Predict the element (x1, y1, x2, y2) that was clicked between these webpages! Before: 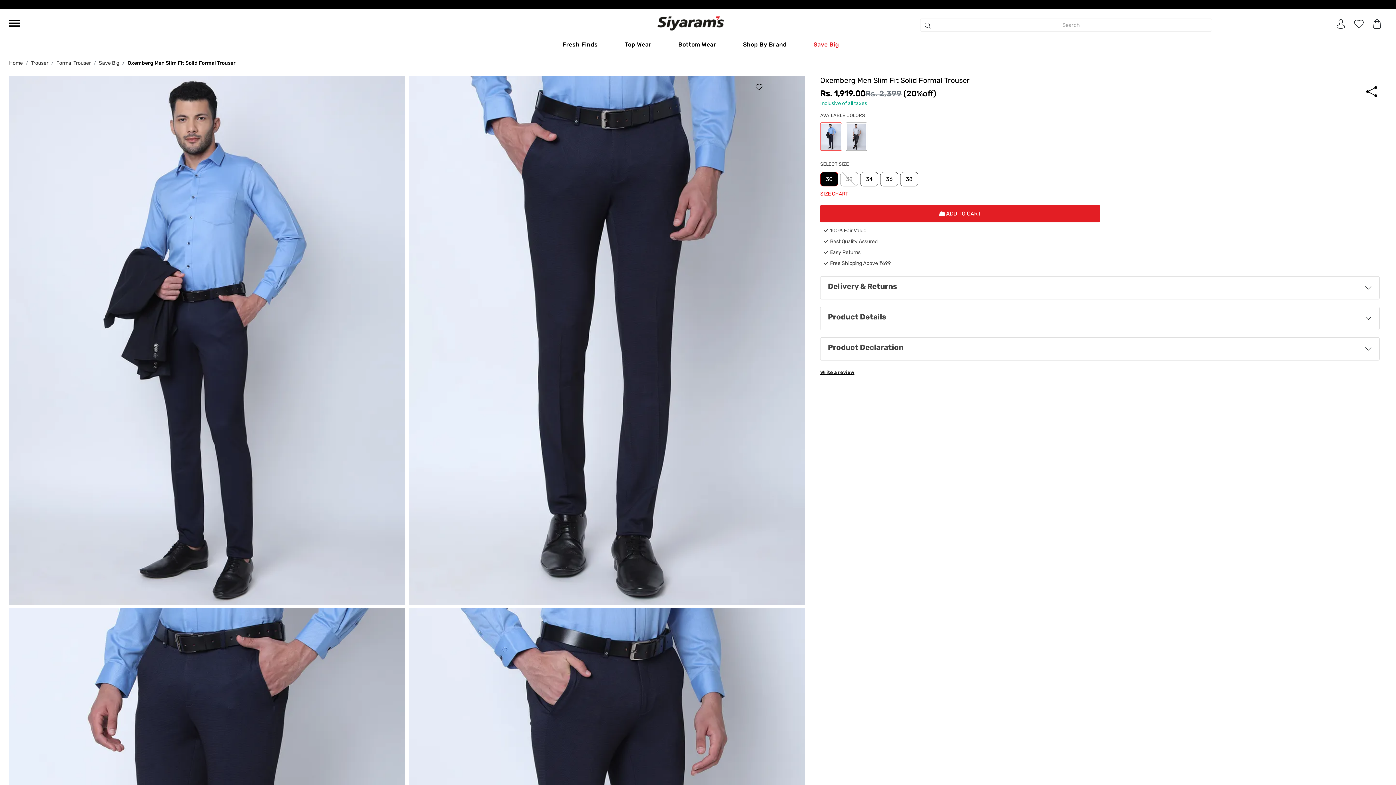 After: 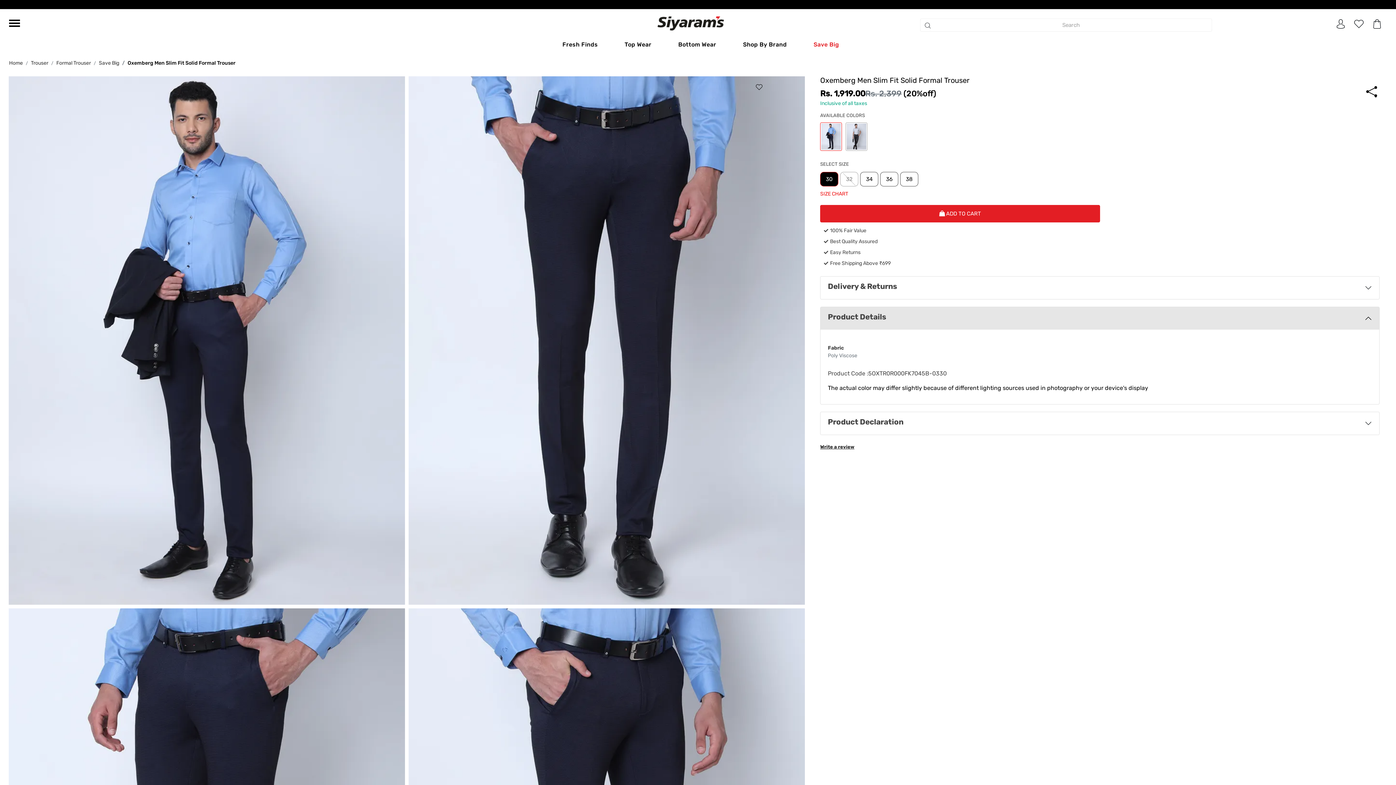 Action: label: Product Details bbox: (820, 314, 1379, 336)